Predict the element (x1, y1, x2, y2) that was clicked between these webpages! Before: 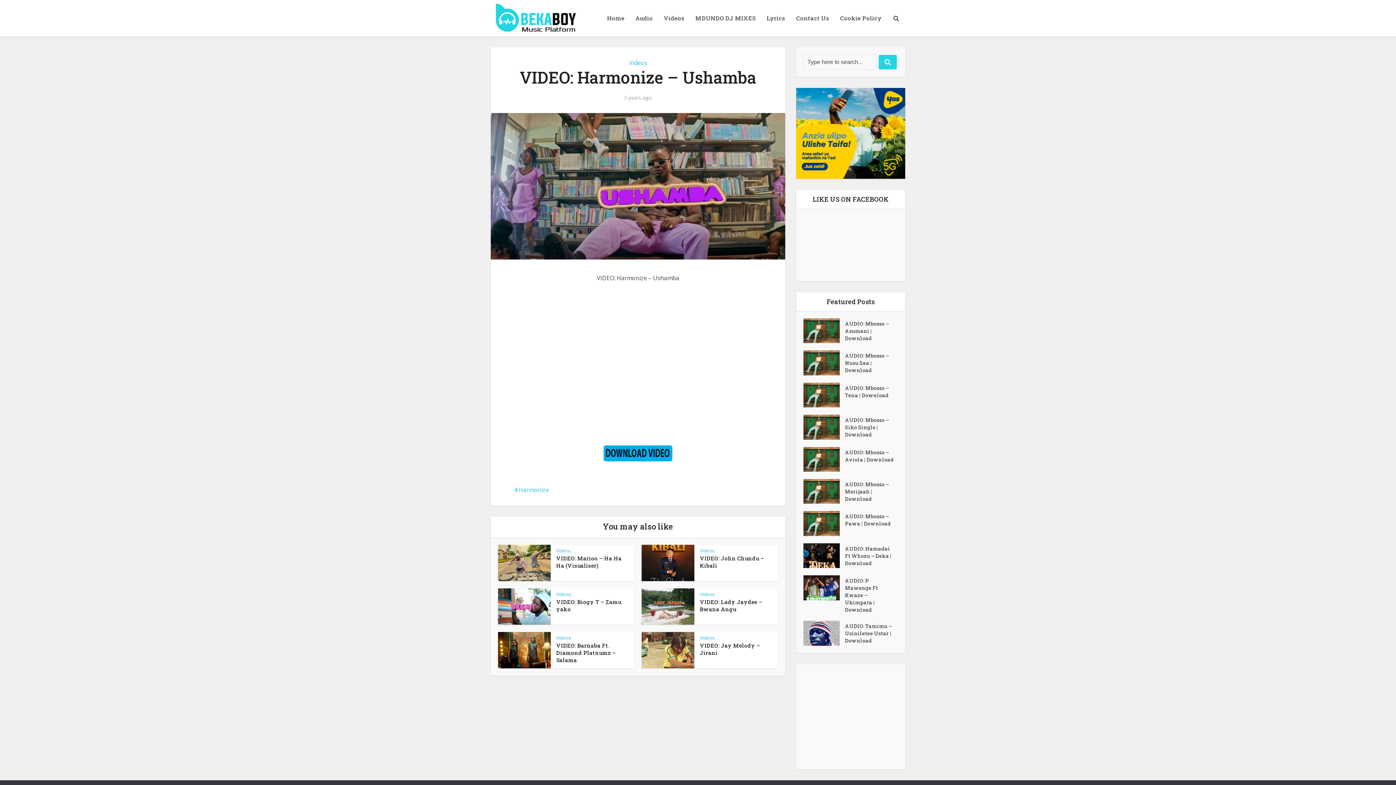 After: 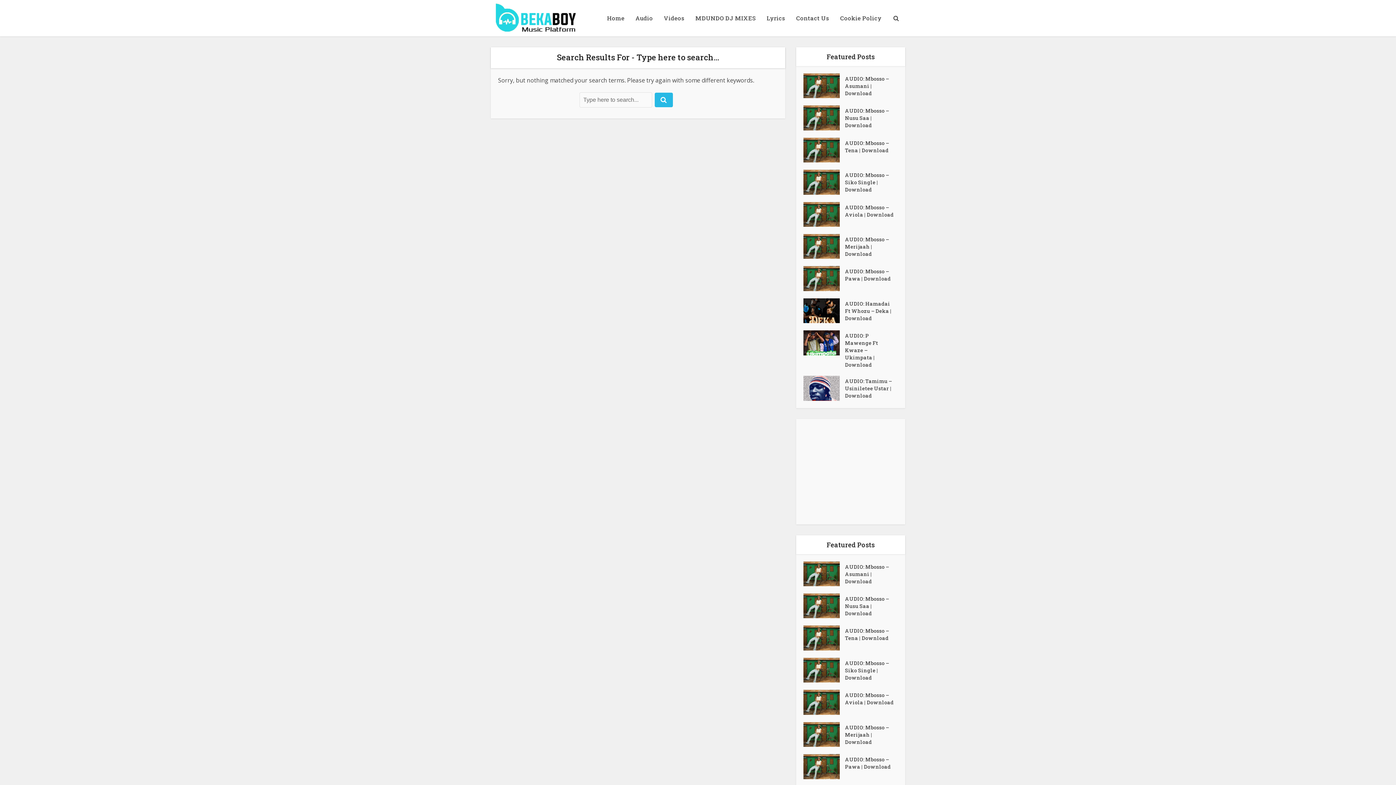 Action: bbox: (878, 54, 897, 69)